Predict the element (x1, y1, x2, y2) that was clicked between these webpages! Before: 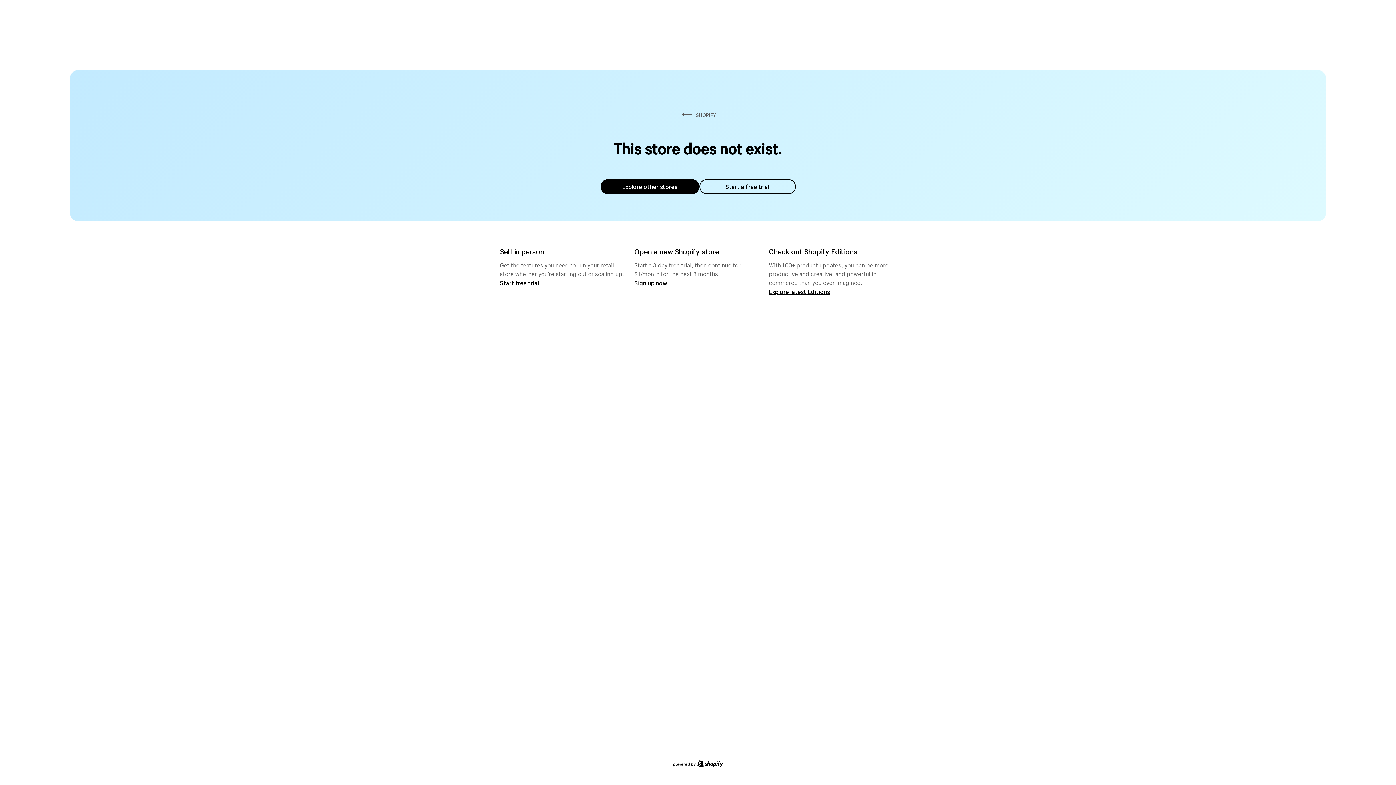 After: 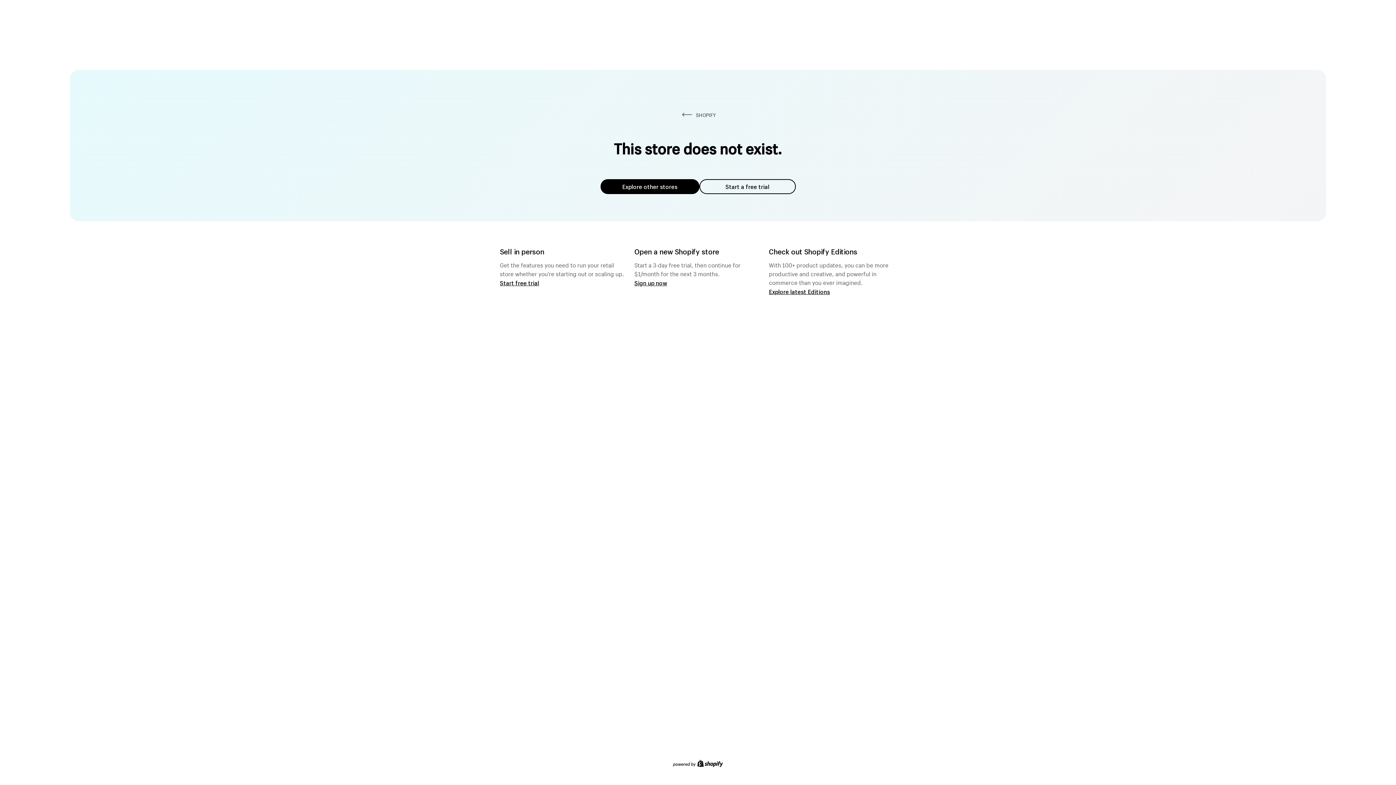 Action: label: Explore other stores bbox: (600, 179, 699, 194)